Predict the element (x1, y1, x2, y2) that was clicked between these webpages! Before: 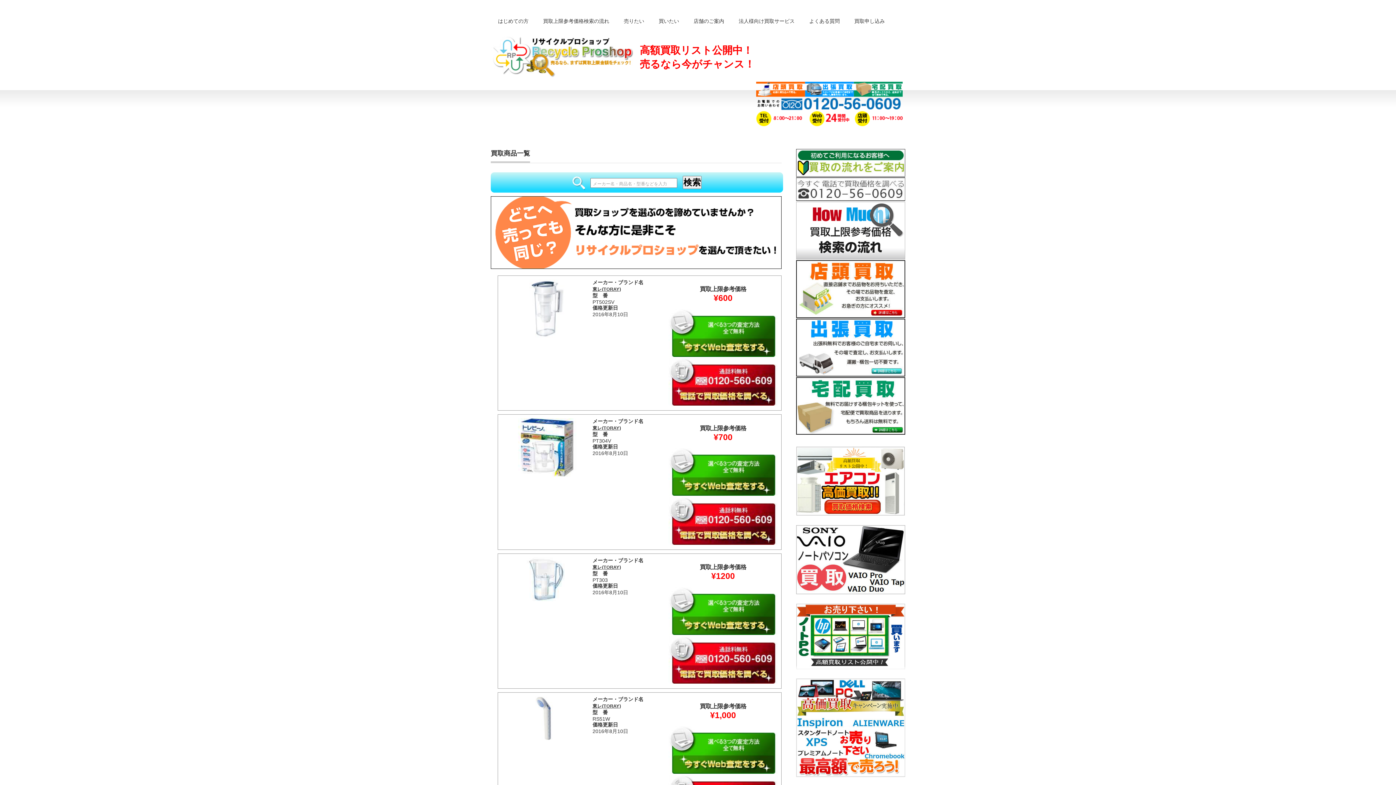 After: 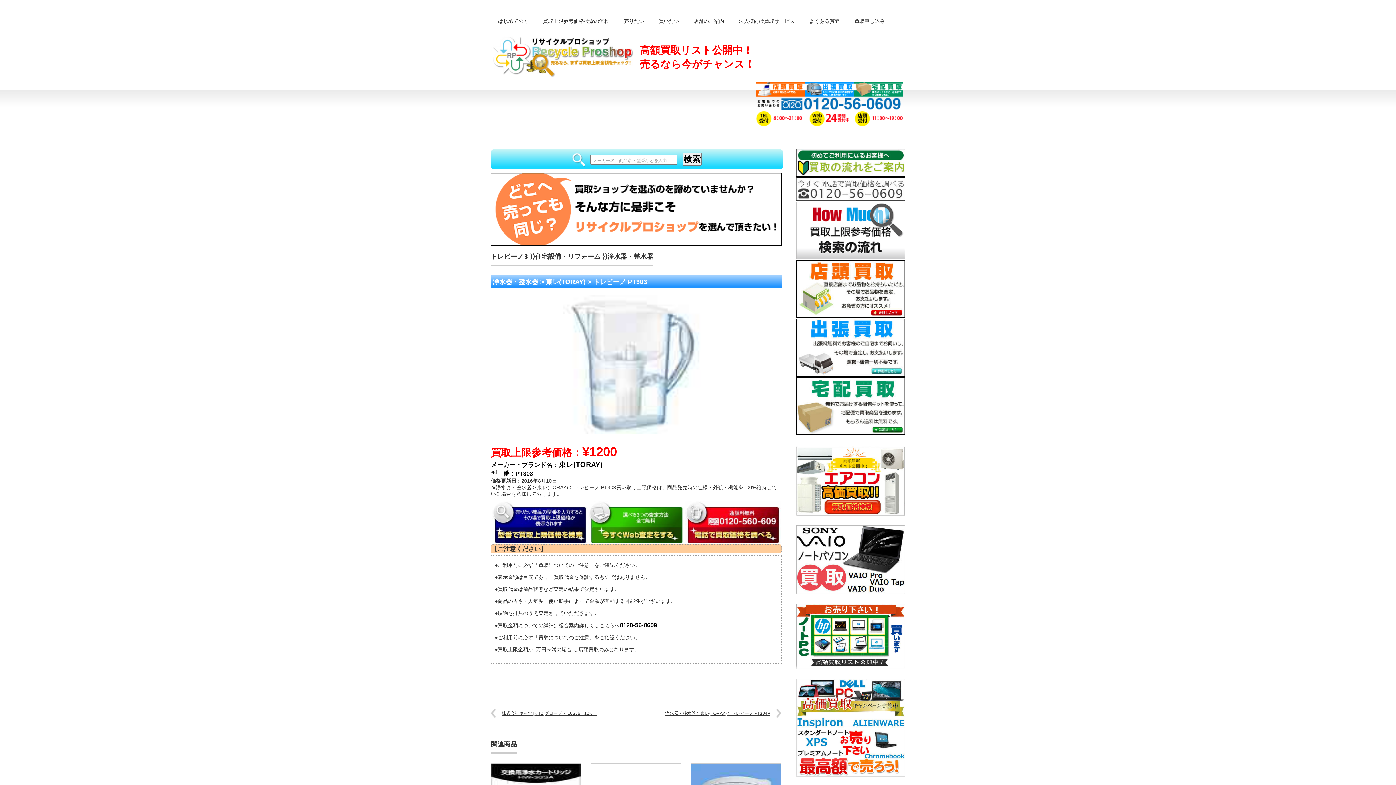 Action: bbox: (518, 596, 576, 602)